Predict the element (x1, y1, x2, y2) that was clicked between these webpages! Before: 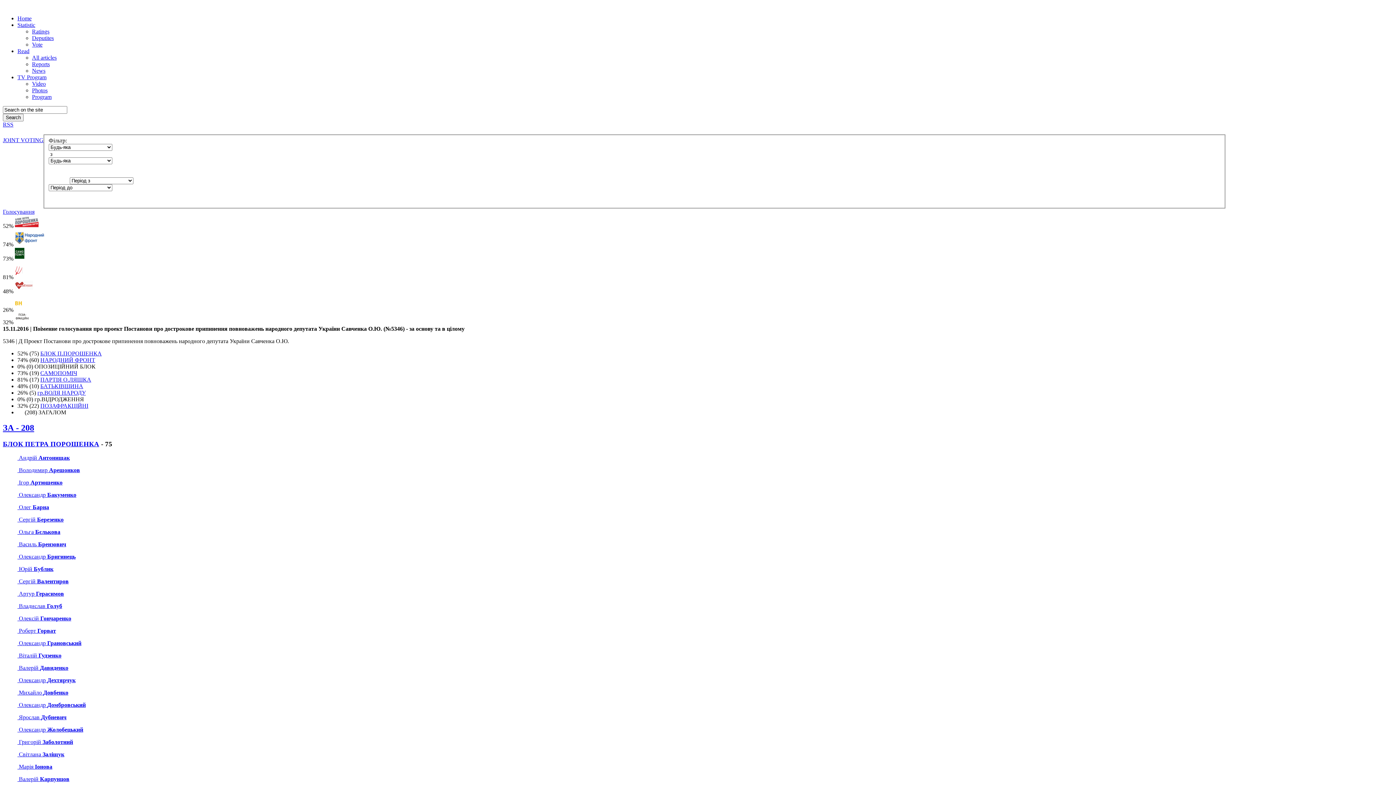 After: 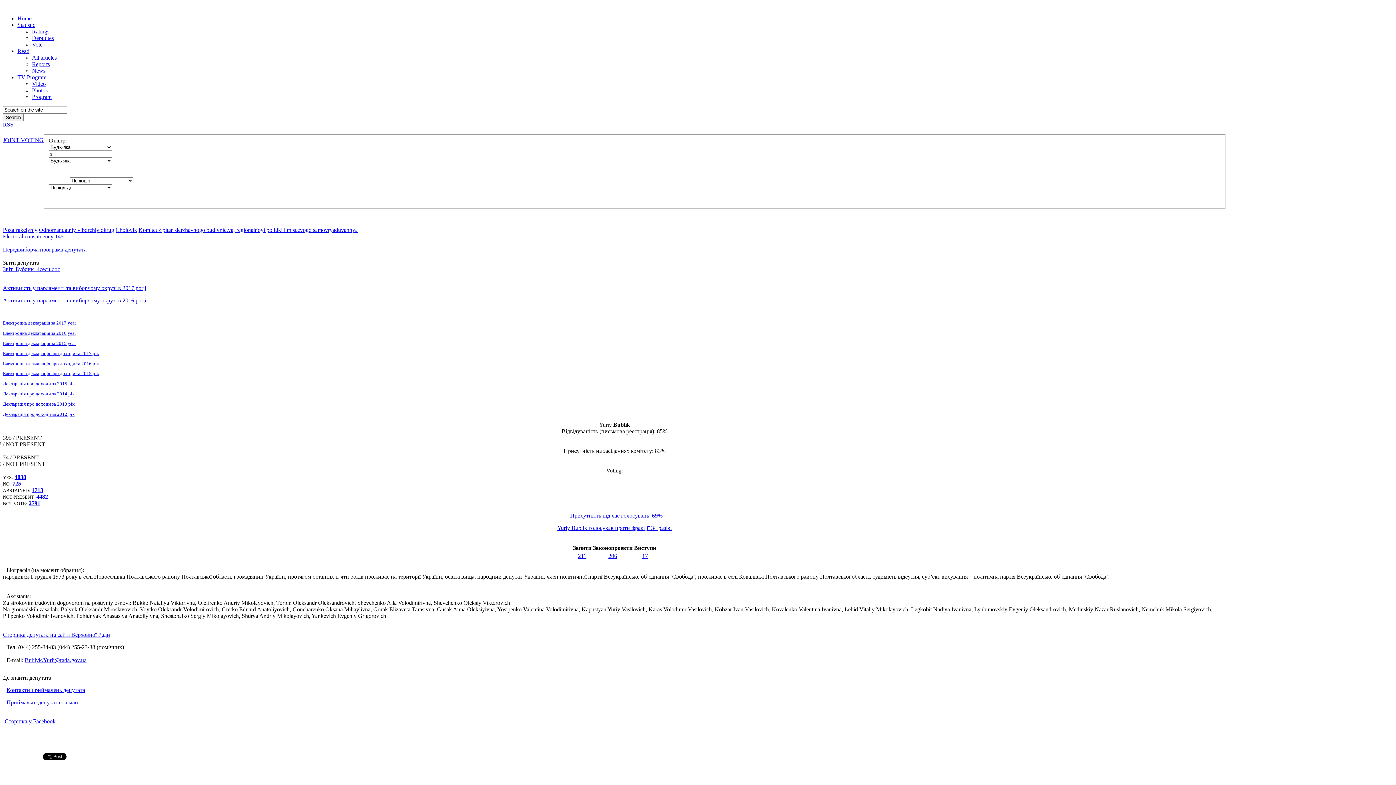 Action: bbox: (17, 566, 53, 572) label:  Юрій Бублик